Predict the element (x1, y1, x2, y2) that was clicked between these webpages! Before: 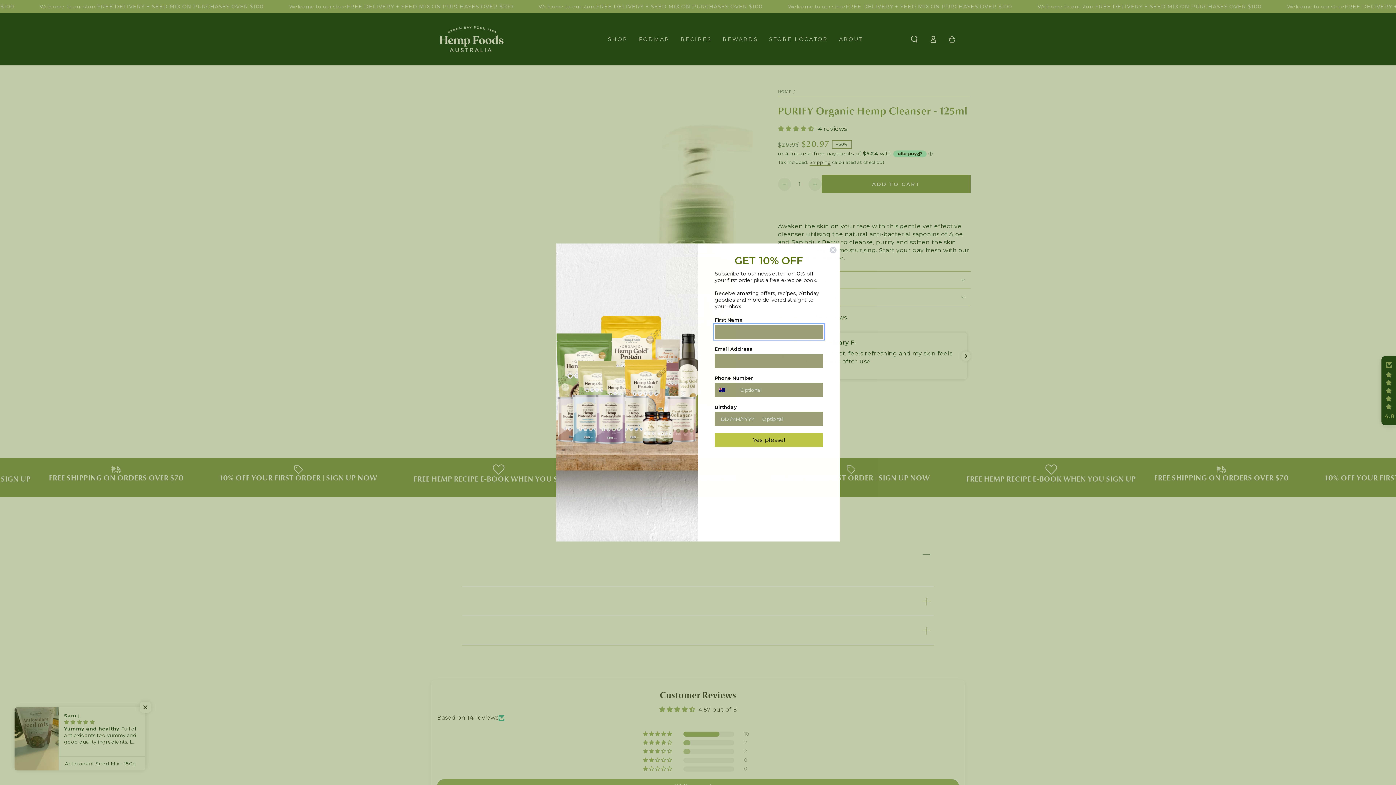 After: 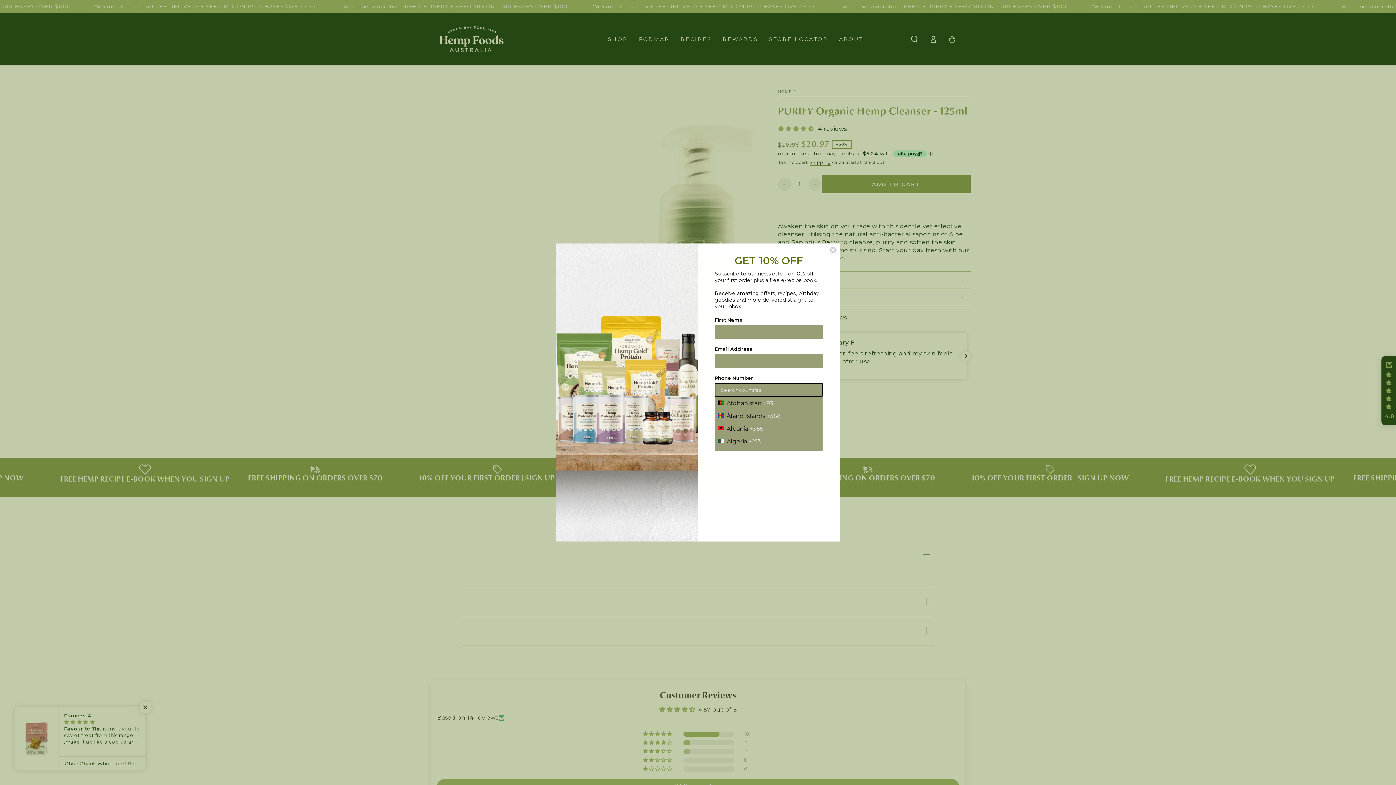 Action: bbox: (715, 383, 737, 396) label: Search Countries